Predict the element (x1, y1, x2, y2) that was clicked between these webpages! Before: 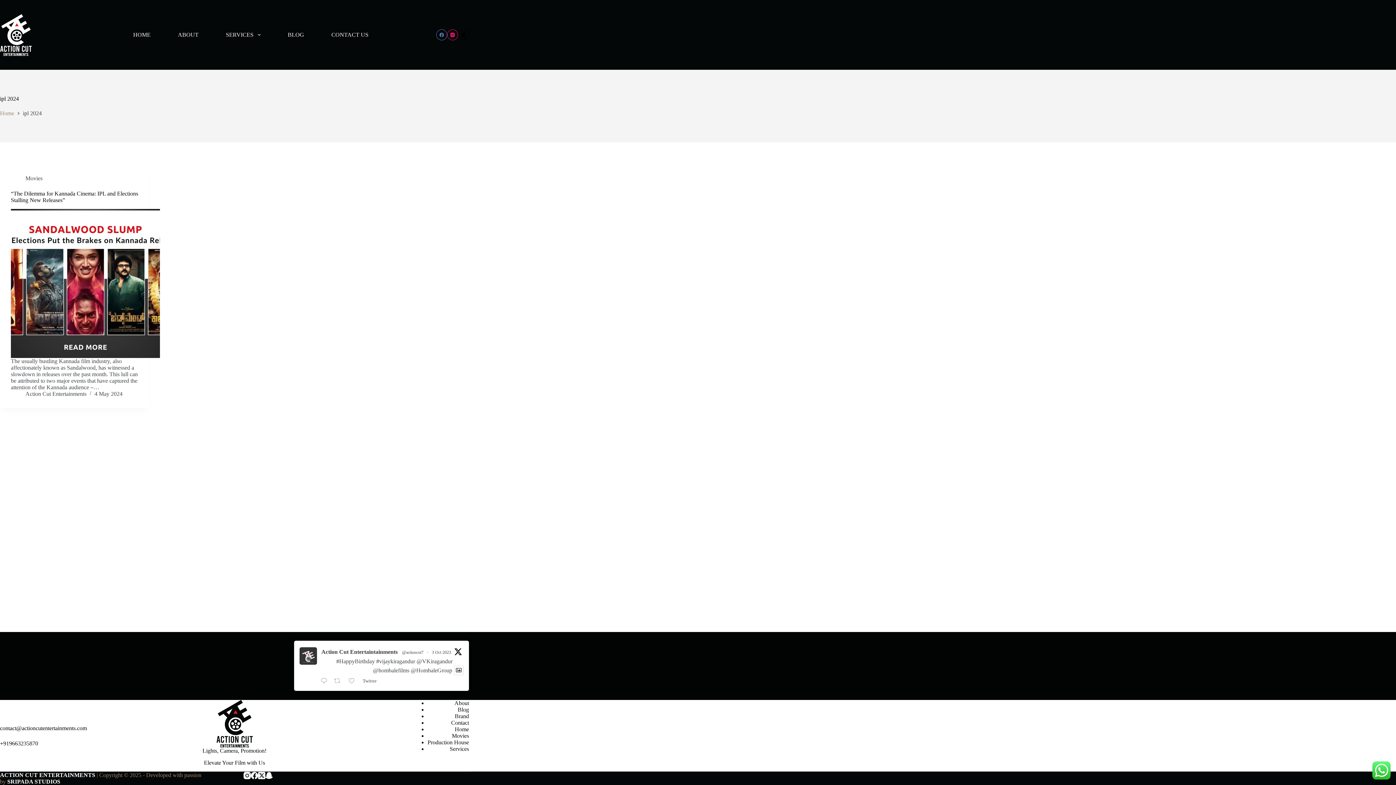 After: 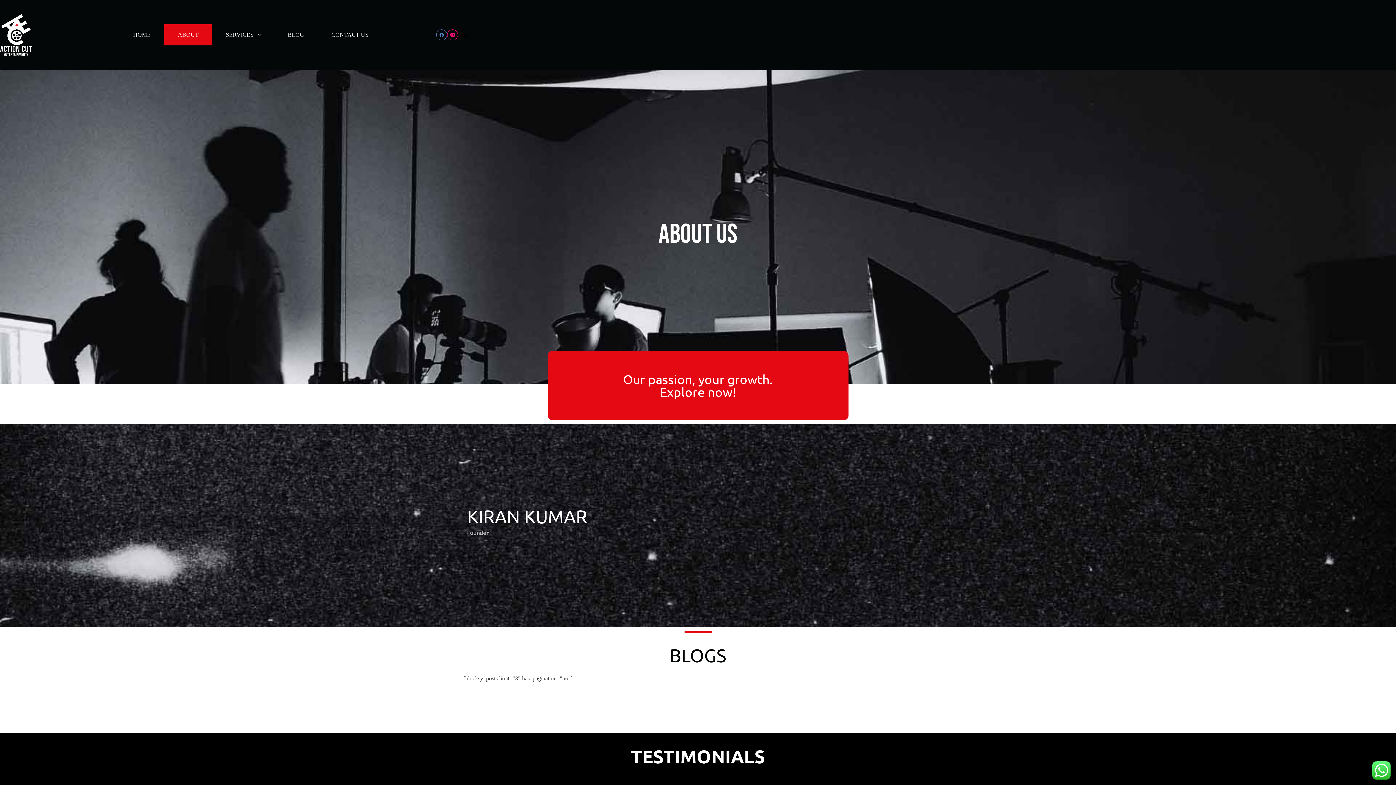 Action: bbox: (454, 700, 469, 706) label: About